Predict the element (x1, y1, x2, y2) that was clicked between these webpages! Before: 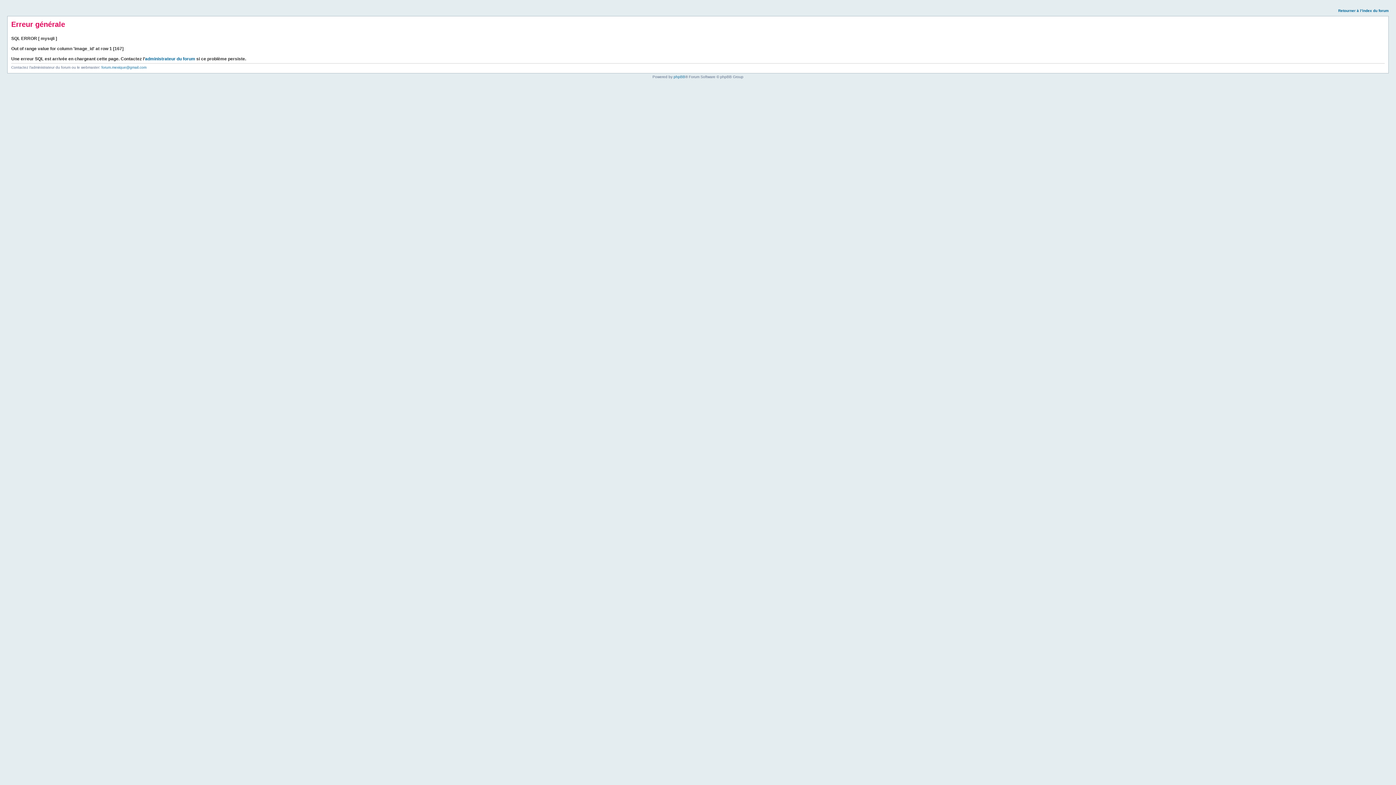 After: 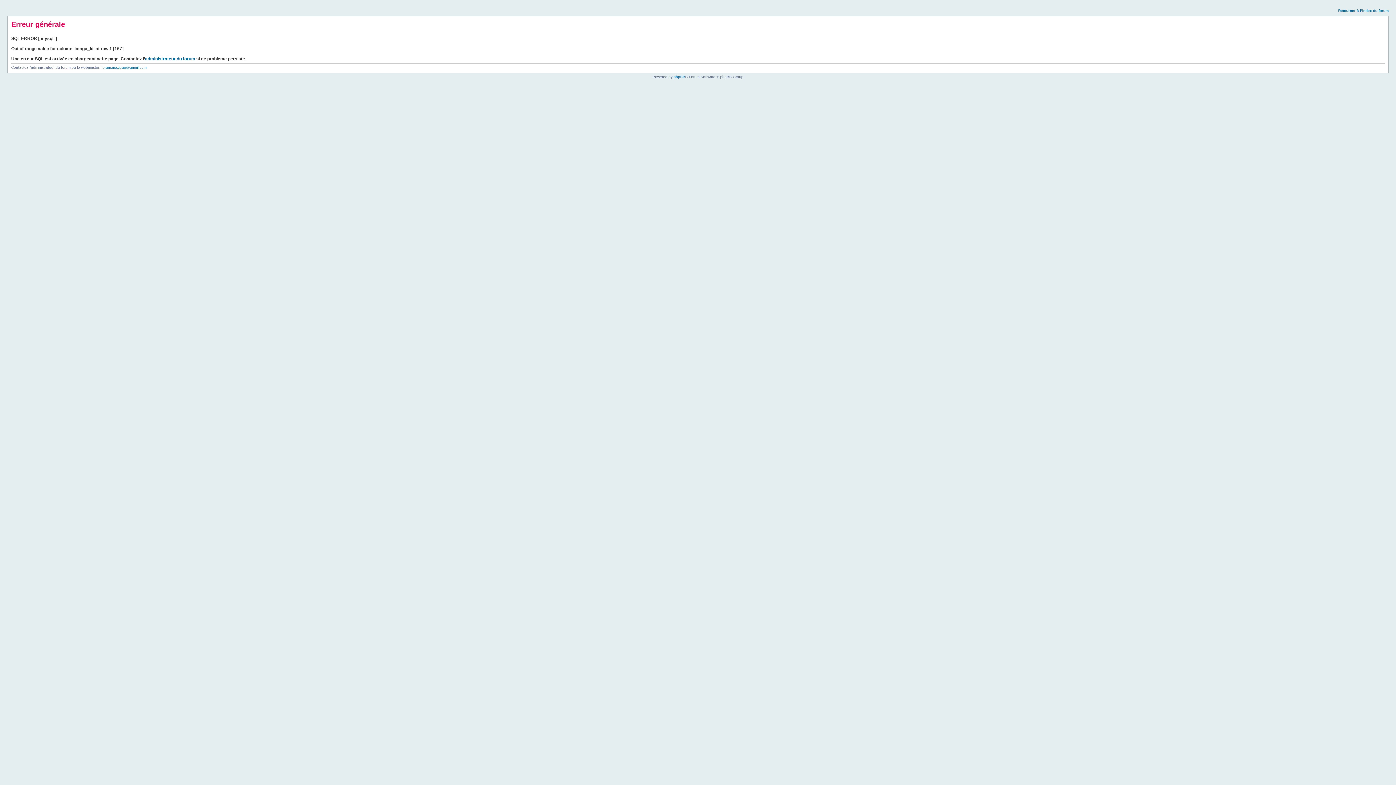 Action: bbox: (1338, 8, 1389, 12) label: Retourner à l’index du forum